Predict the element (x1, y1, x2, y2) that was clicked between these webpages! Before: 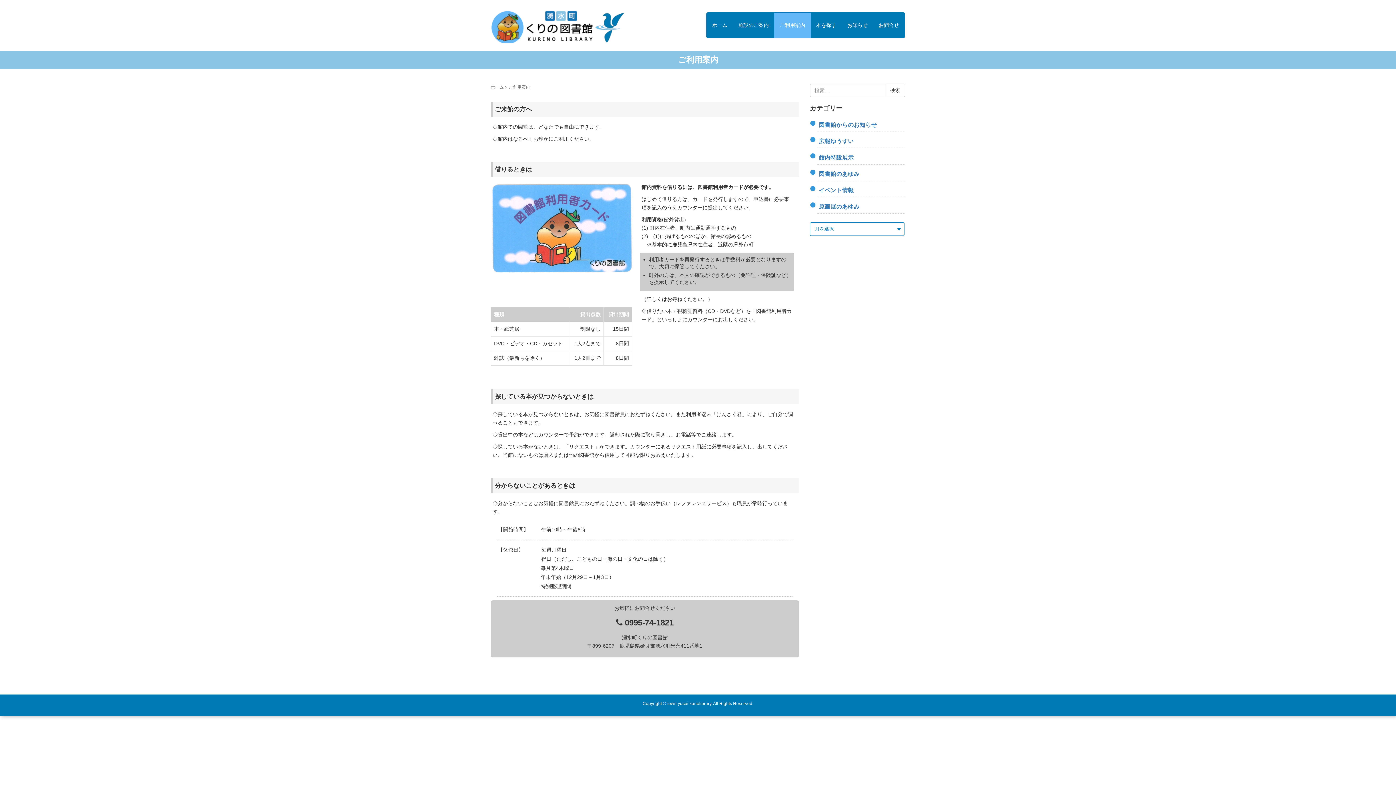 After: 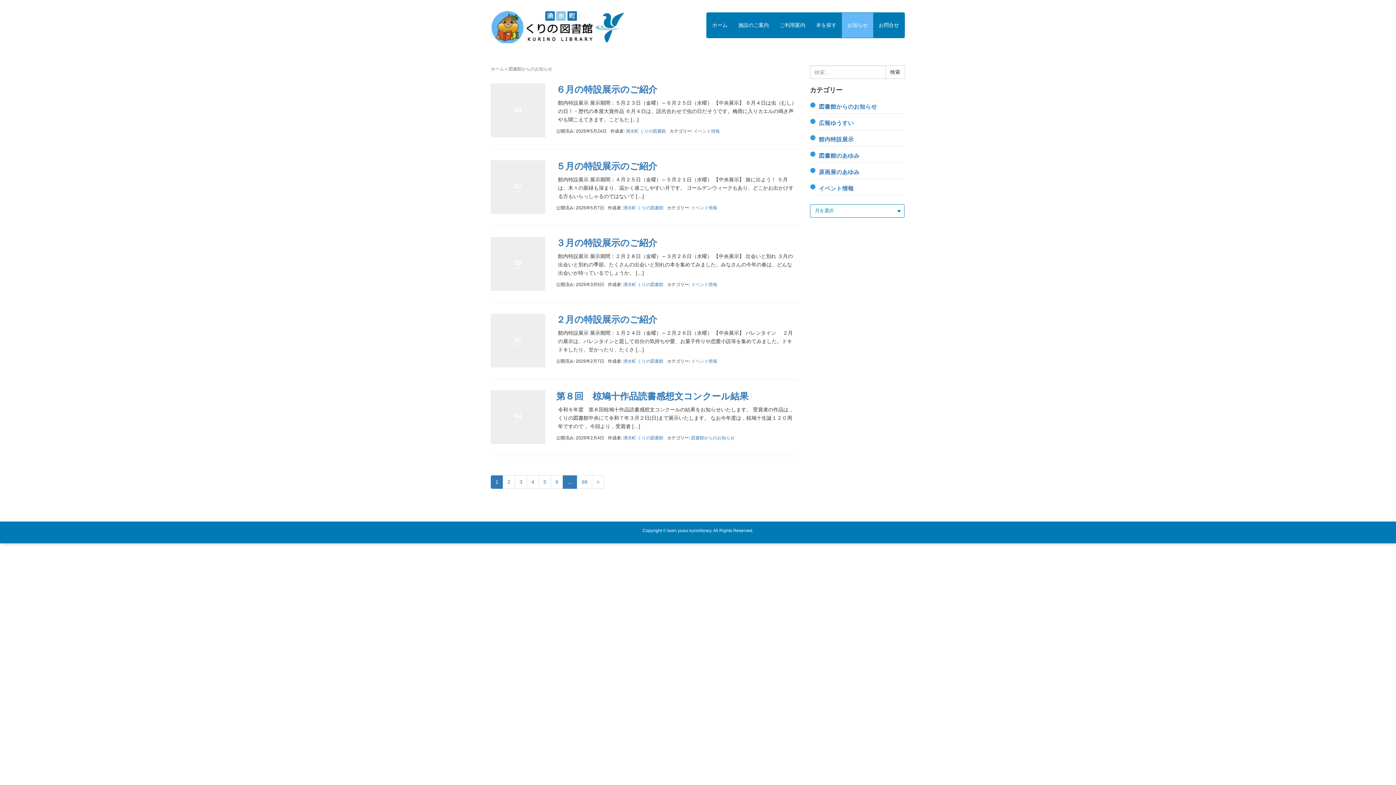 Action: label: 図書館からのお知らせ bbox: (817, 118, 905, 131)